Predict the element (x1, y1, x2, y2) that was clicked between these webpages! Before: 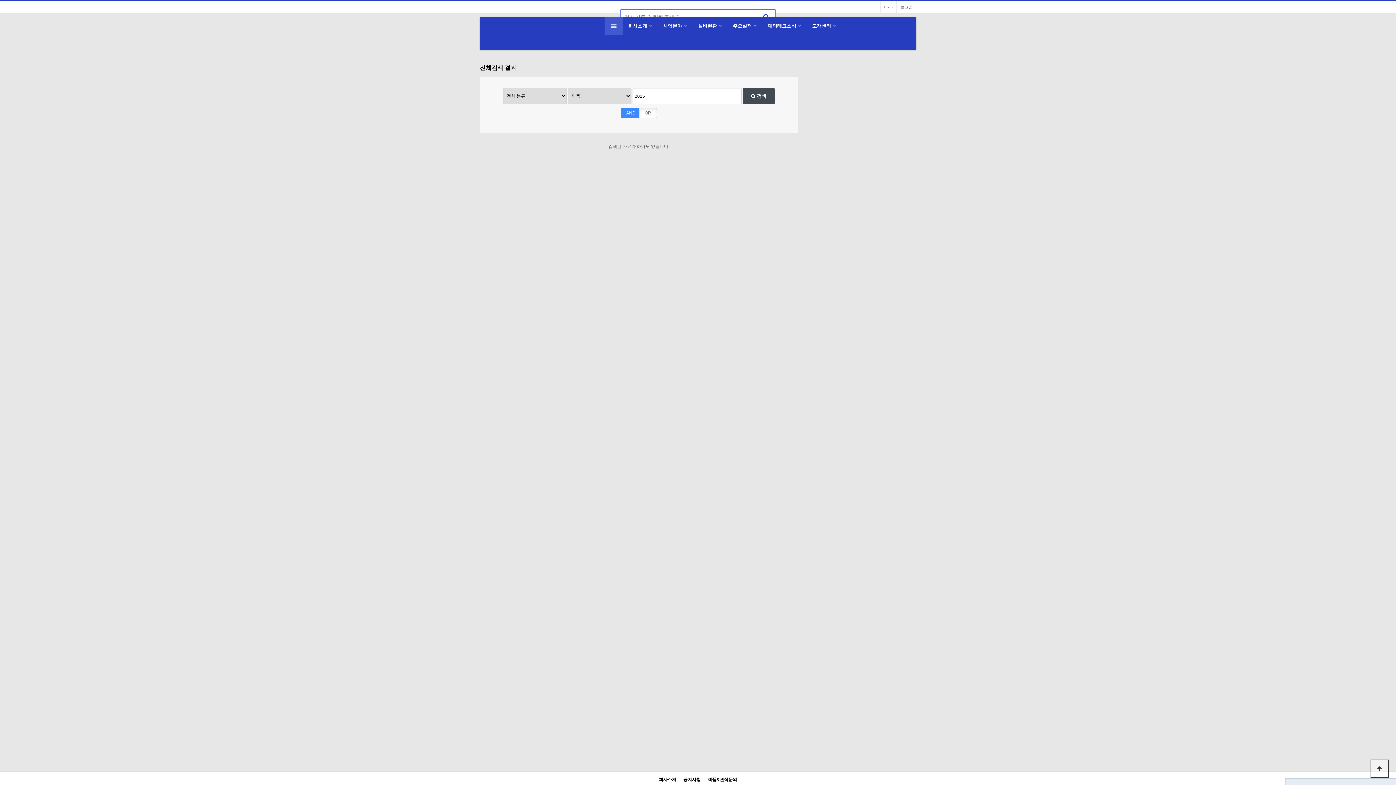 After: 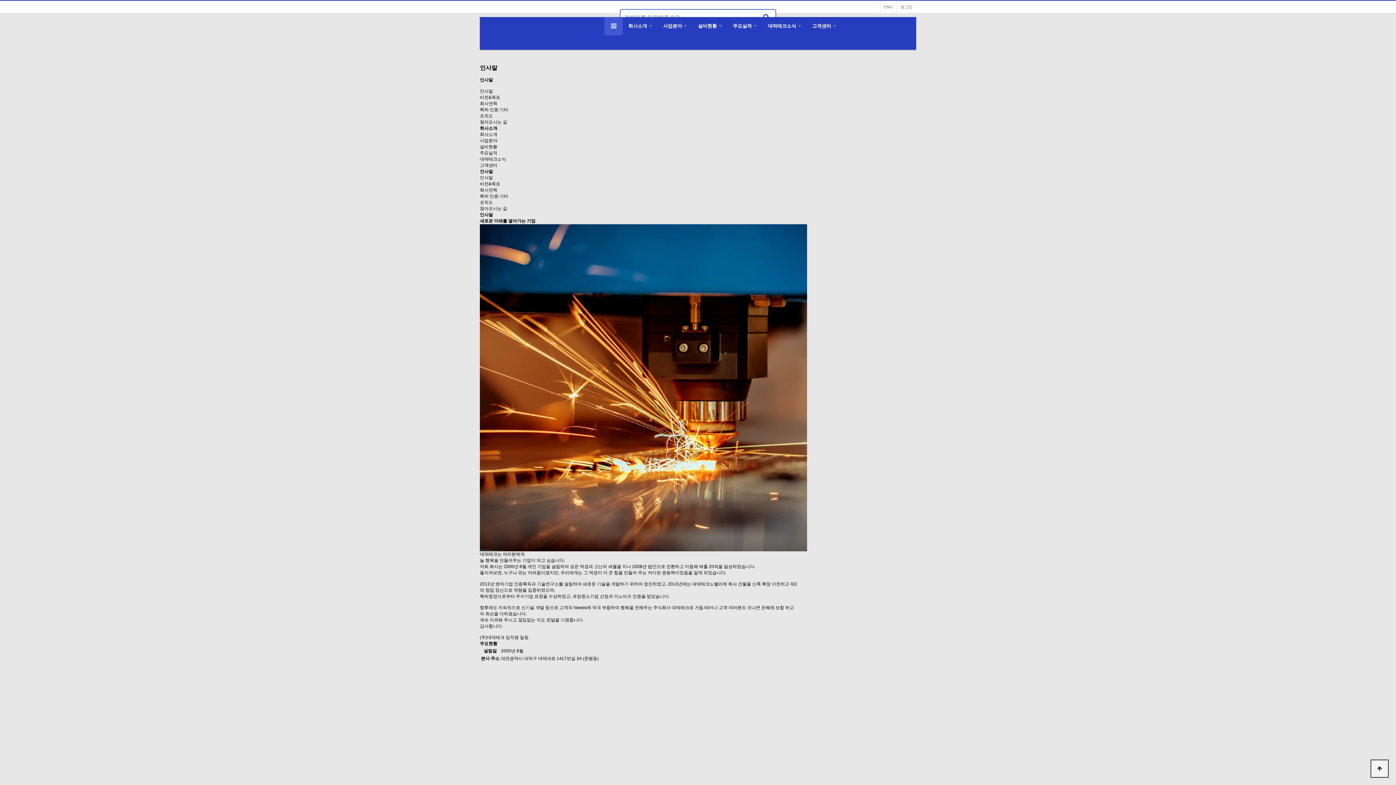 Action: label: 회사소개 bbox: (628, 17, 647, 35)